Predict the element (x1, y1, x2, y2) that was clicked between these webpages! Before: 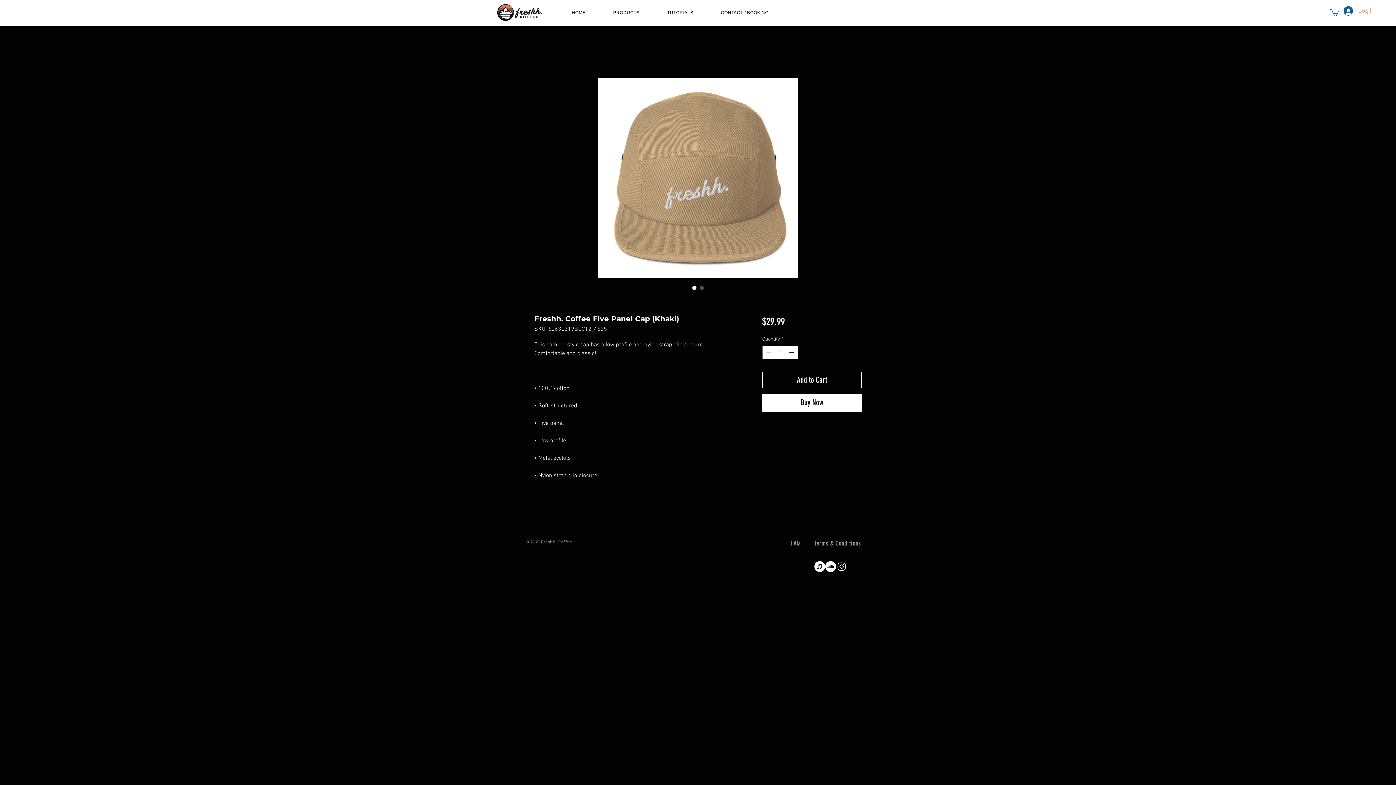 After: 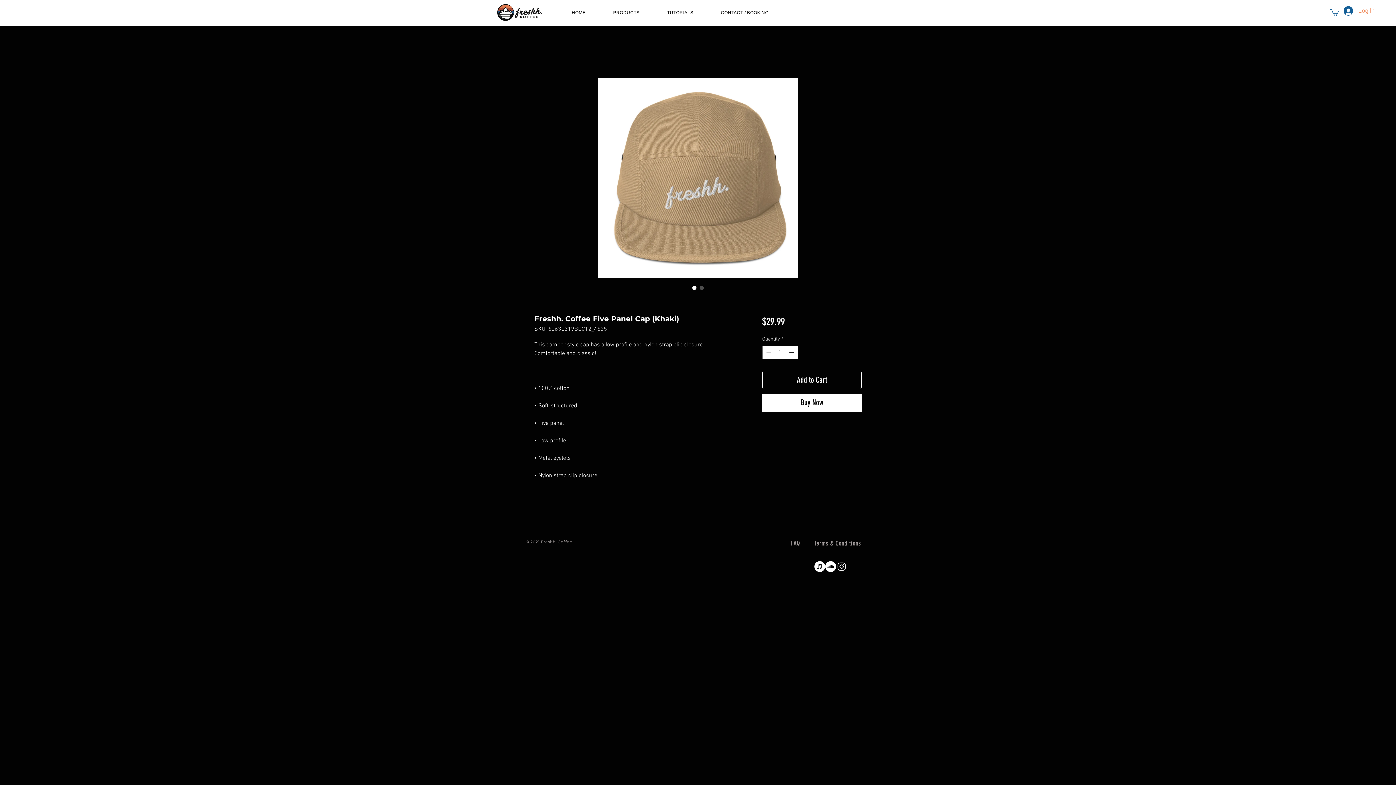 Action: bbox: (836, 561, 847, 572) label: White Instagram Icon